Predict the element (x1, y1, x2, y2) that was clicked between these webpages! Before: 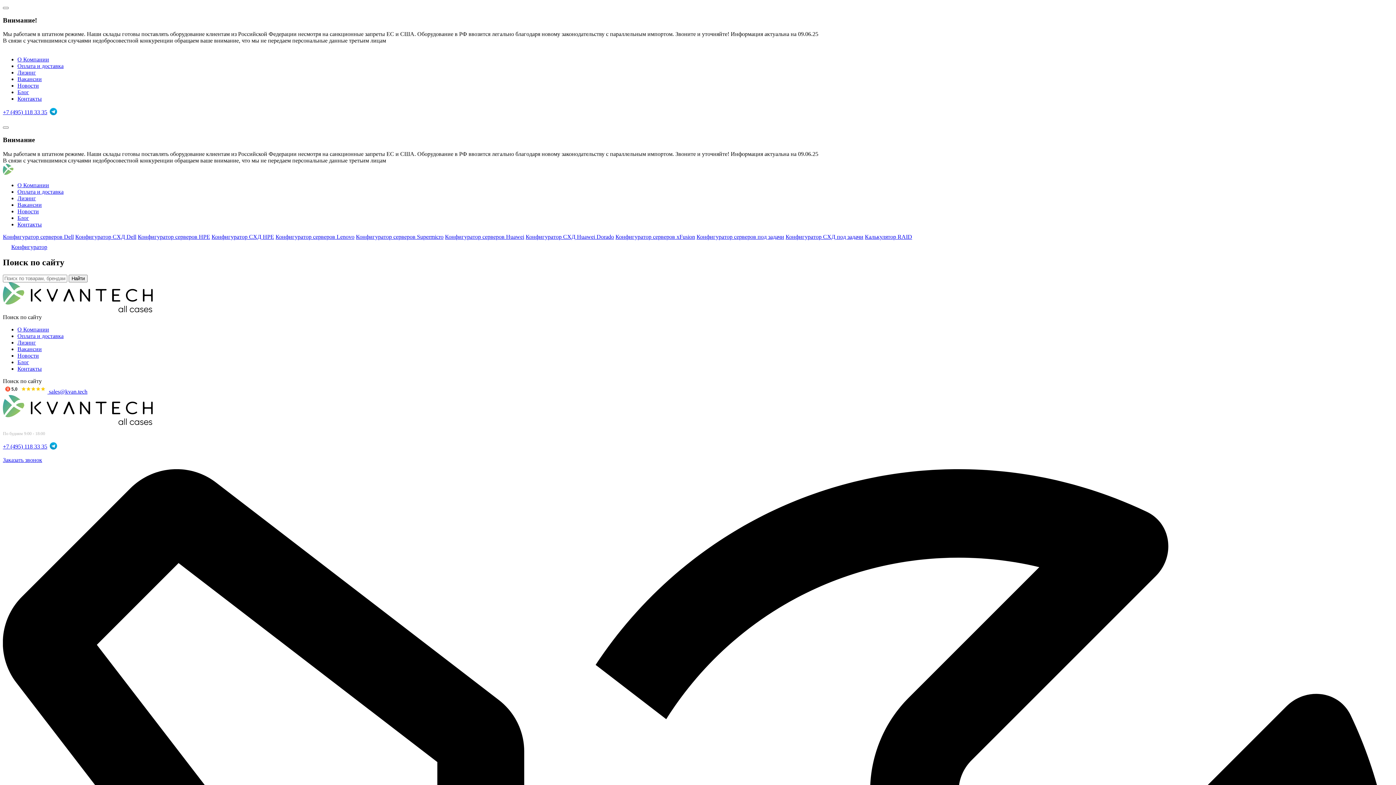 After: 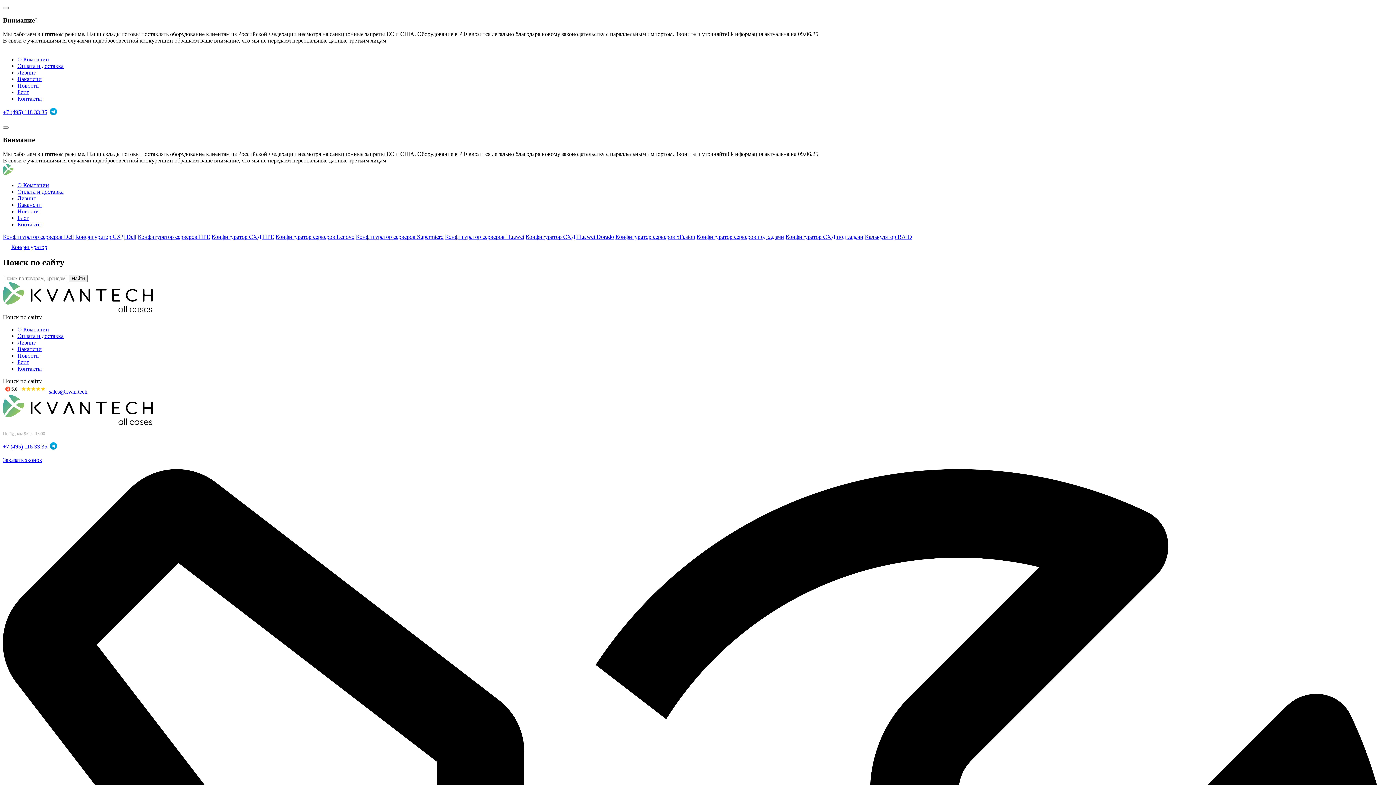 Action: label: Конфигуратор серверов Huawei bbox: (445, 233, 524, 239)